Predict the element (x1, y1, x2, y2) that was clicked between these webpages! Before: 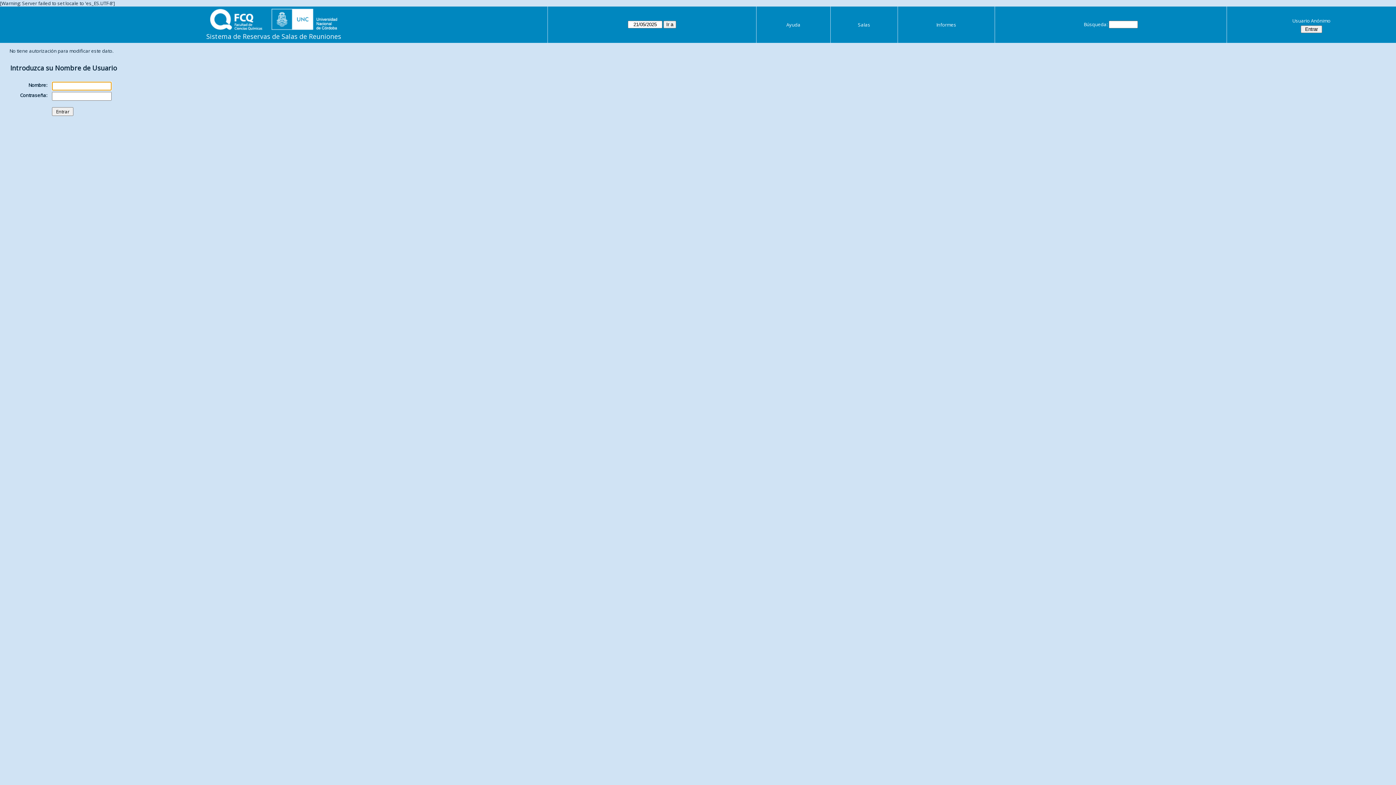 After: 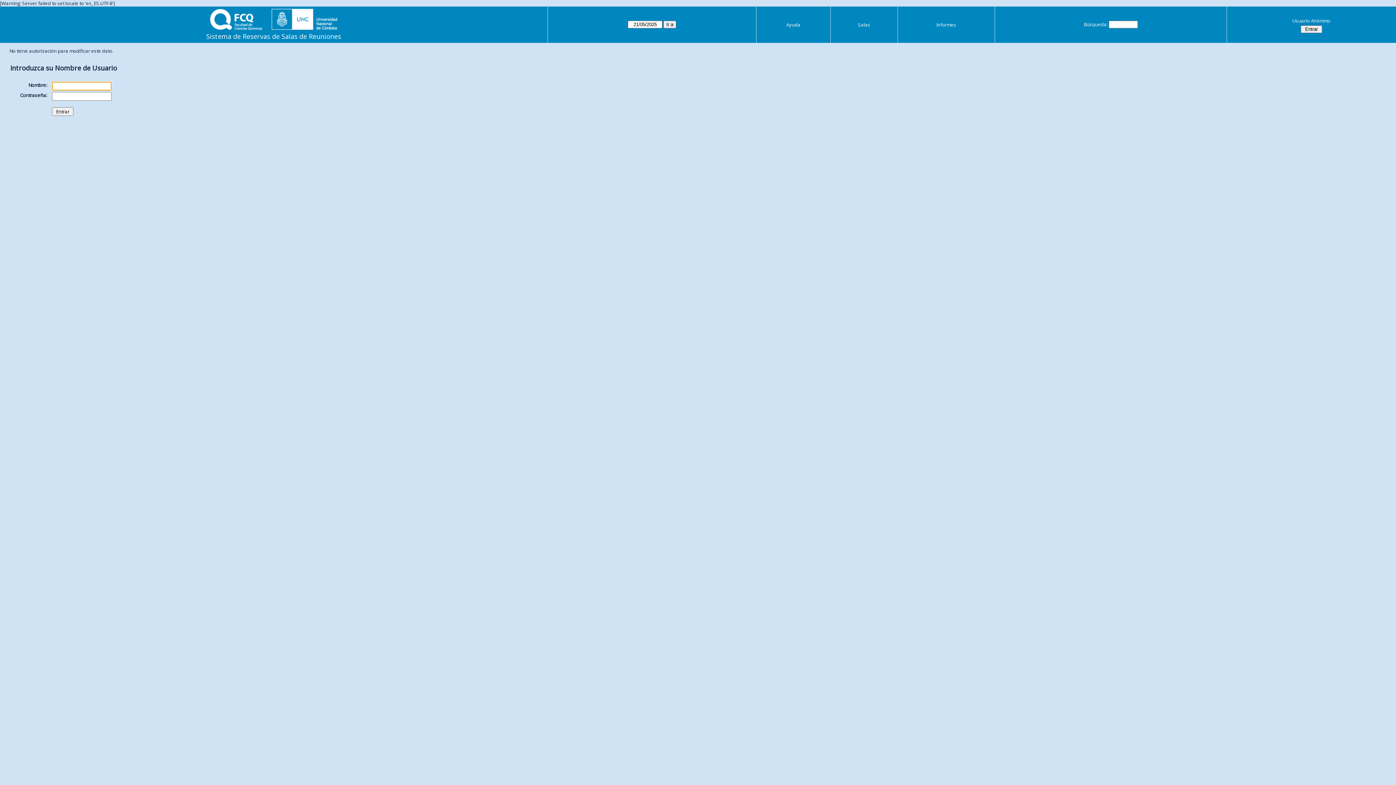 Action: bbox: (1229, 16, 1394, 25) label: Usuario Anónimo